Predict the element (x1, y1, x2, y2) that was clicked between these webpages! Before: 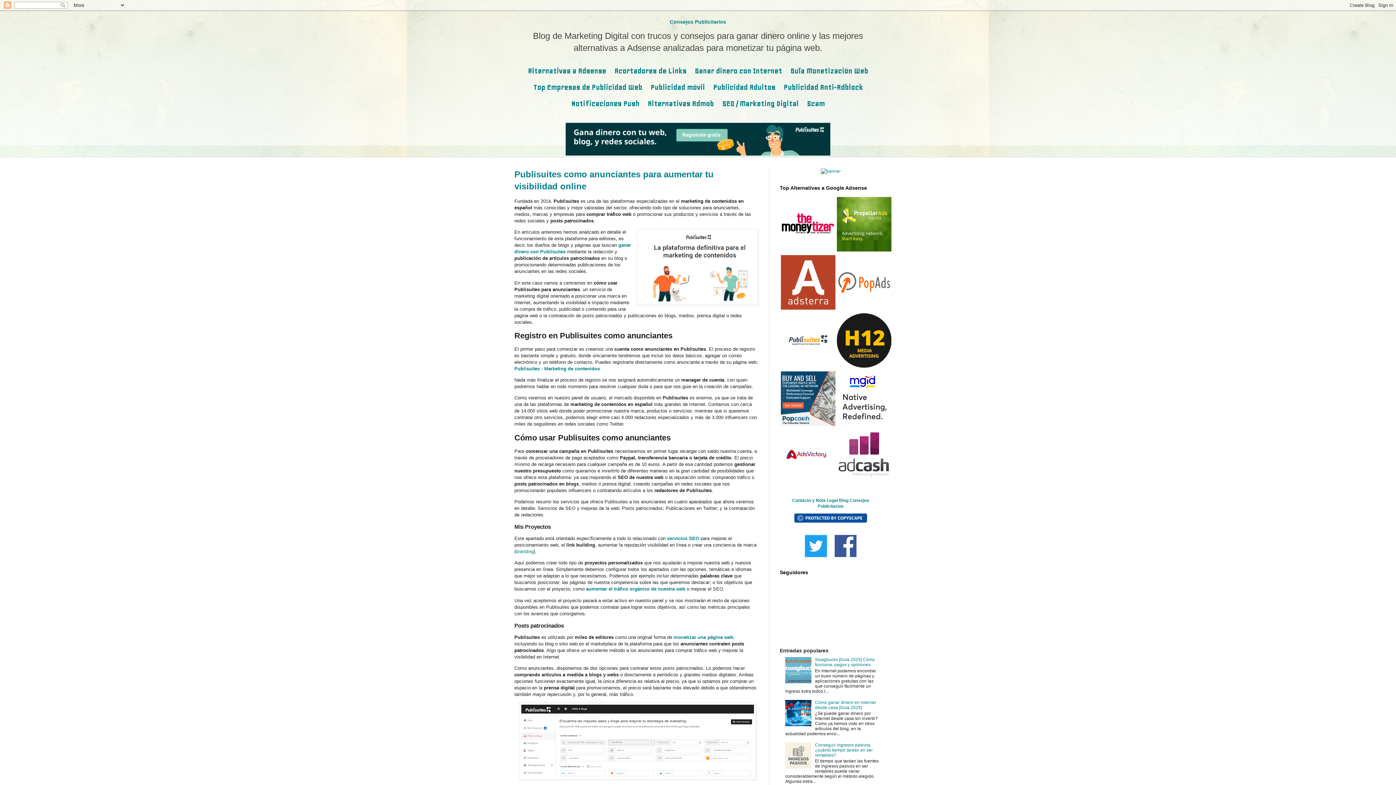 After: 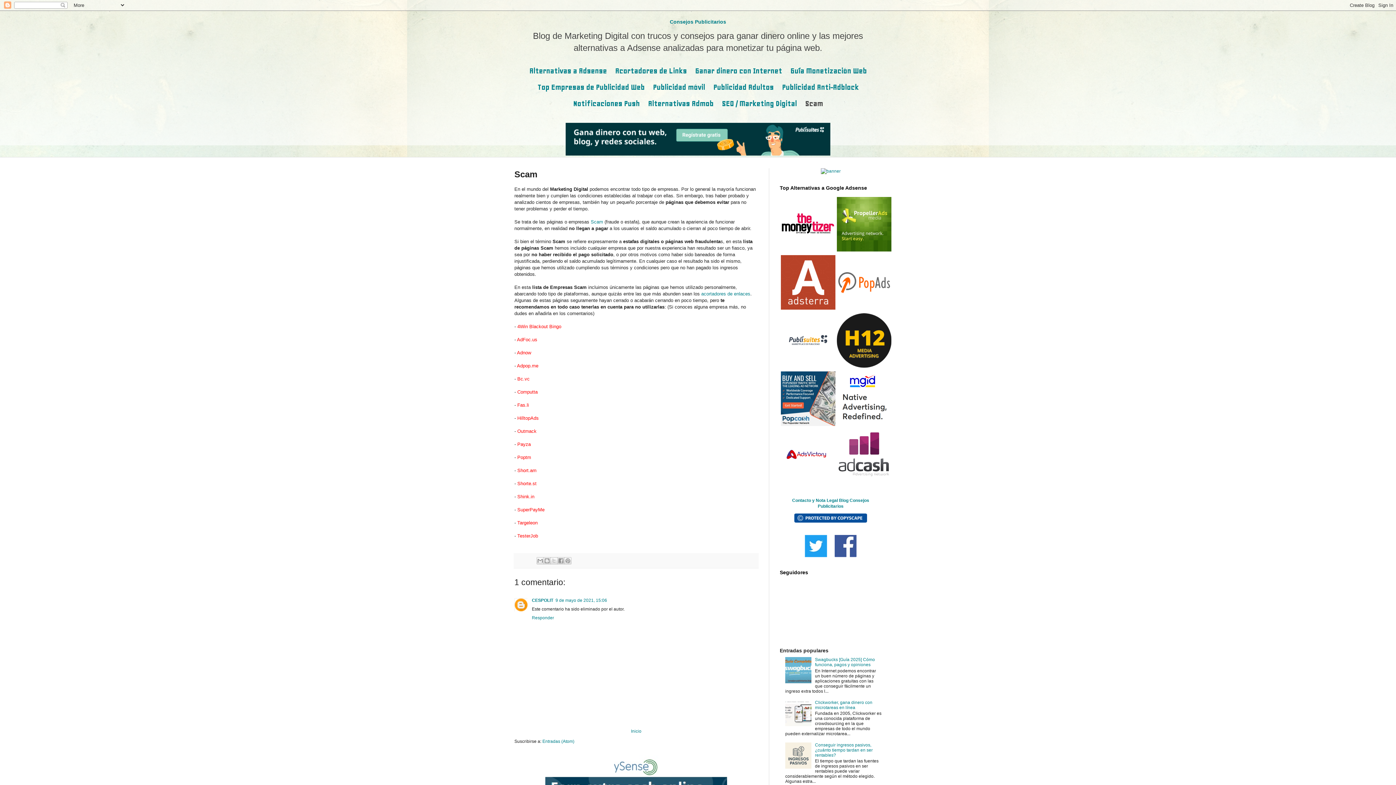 Action: label: Scam bbox: (803, 95, 828, 112)